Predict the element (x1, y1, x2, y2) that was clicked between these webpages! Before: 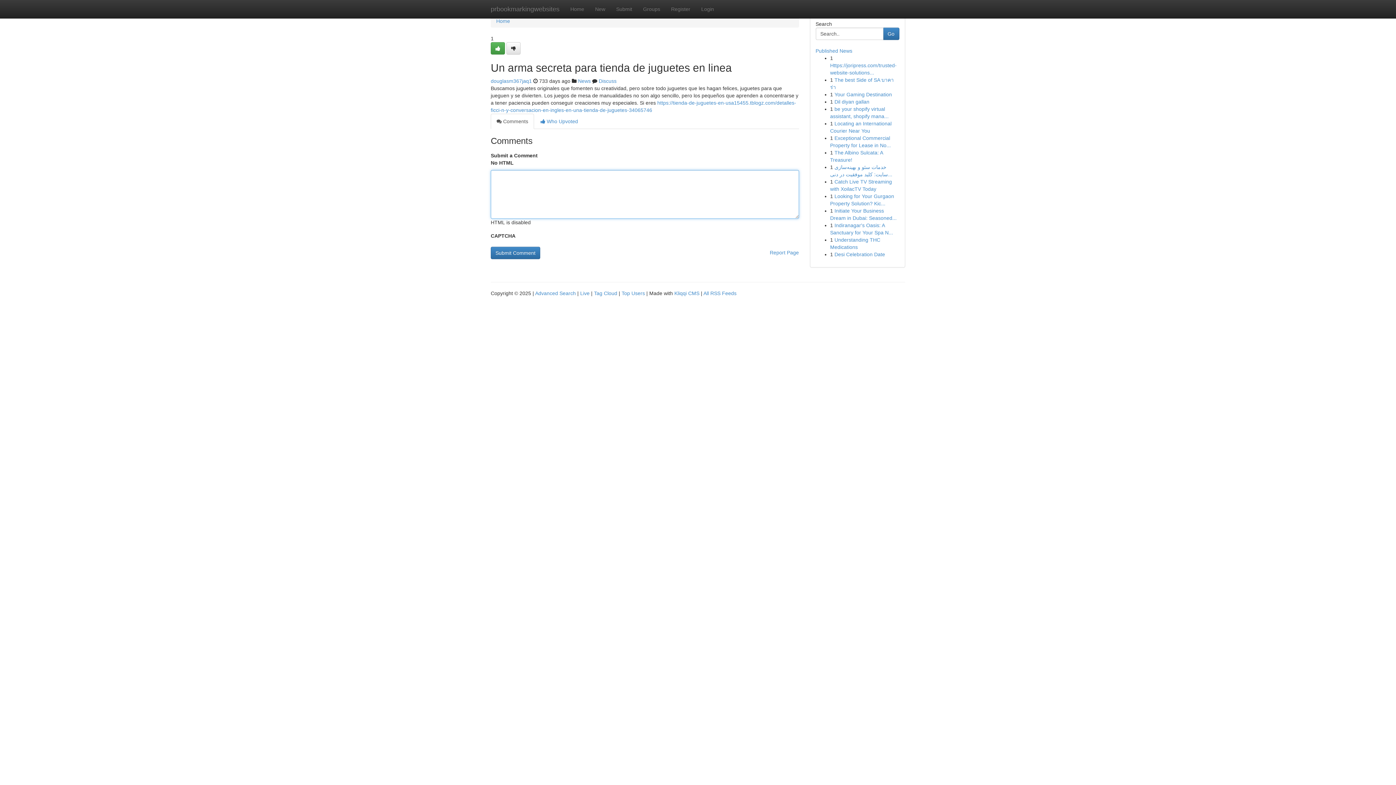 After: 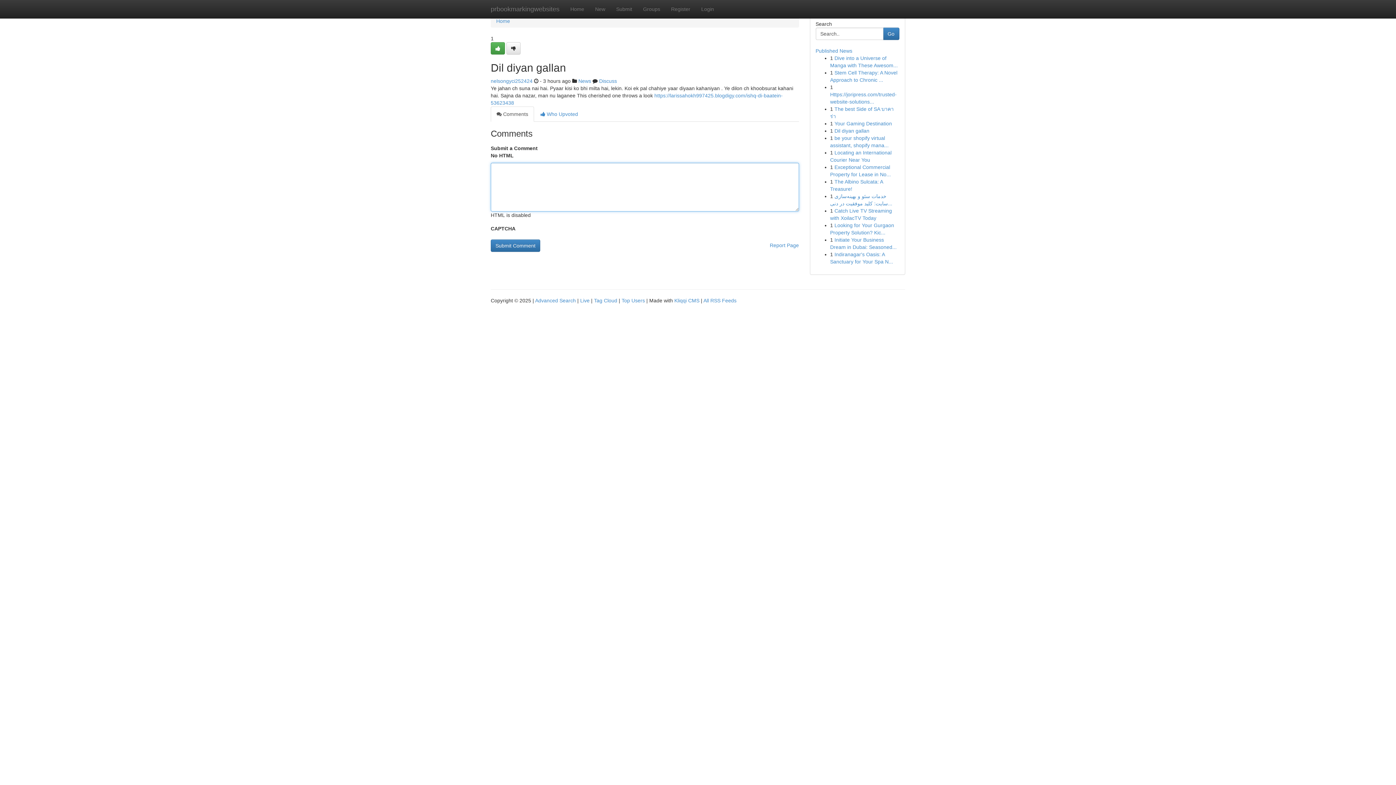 Action: label: Dil diyan gallan bbox: (834, 98, 869, 104)